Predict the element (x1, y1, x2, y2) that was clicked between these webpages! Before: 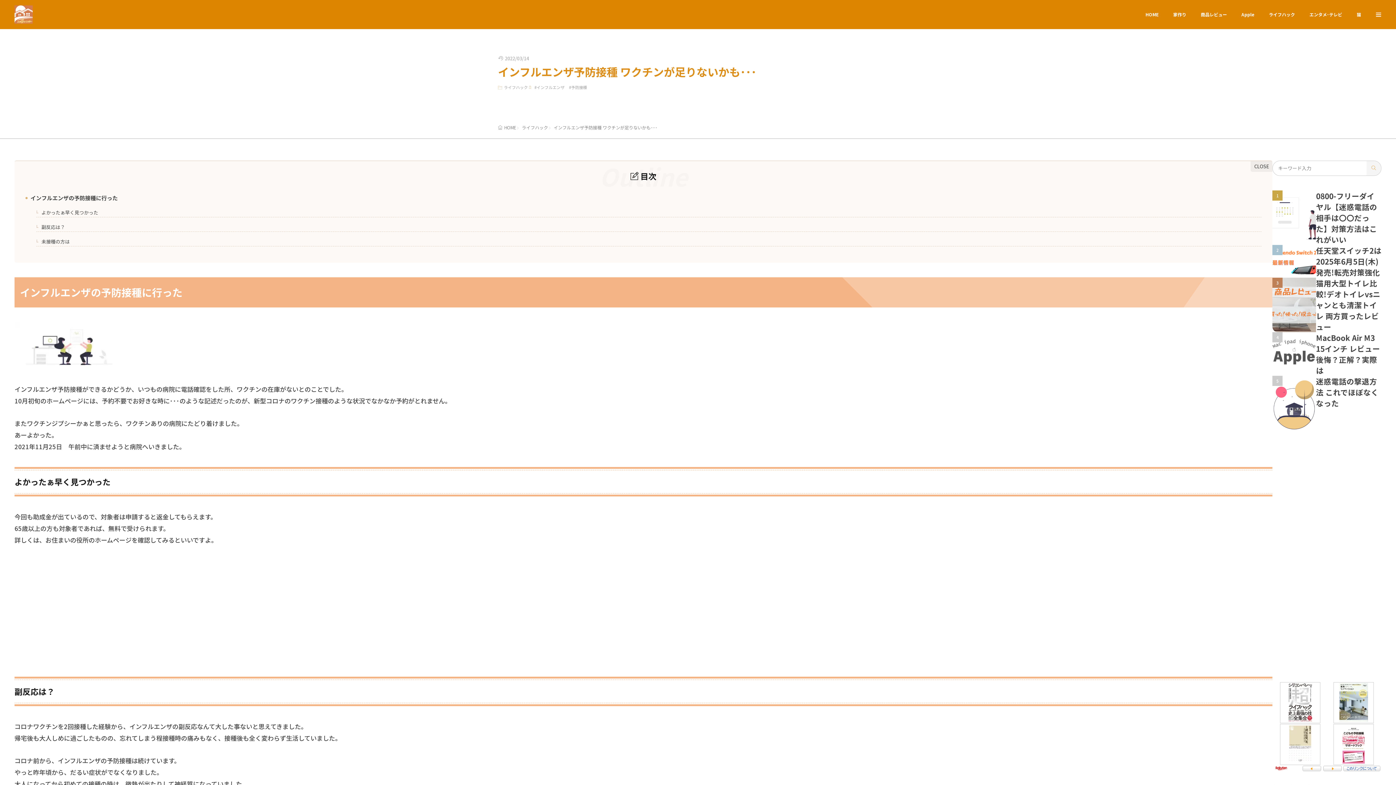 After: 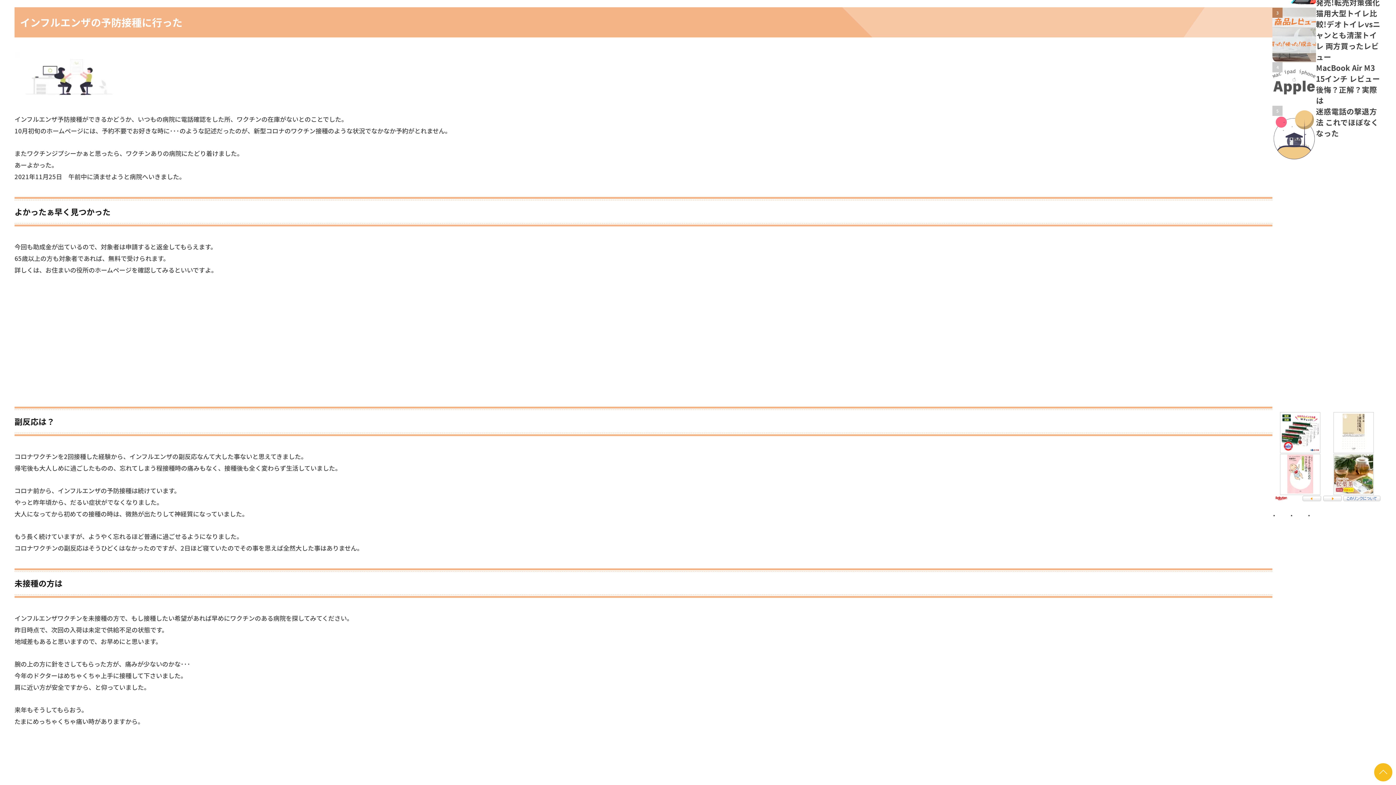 Action: bbox: (25, 193, 1261, 202) label: 1. インフルエンザの予防接種に行った